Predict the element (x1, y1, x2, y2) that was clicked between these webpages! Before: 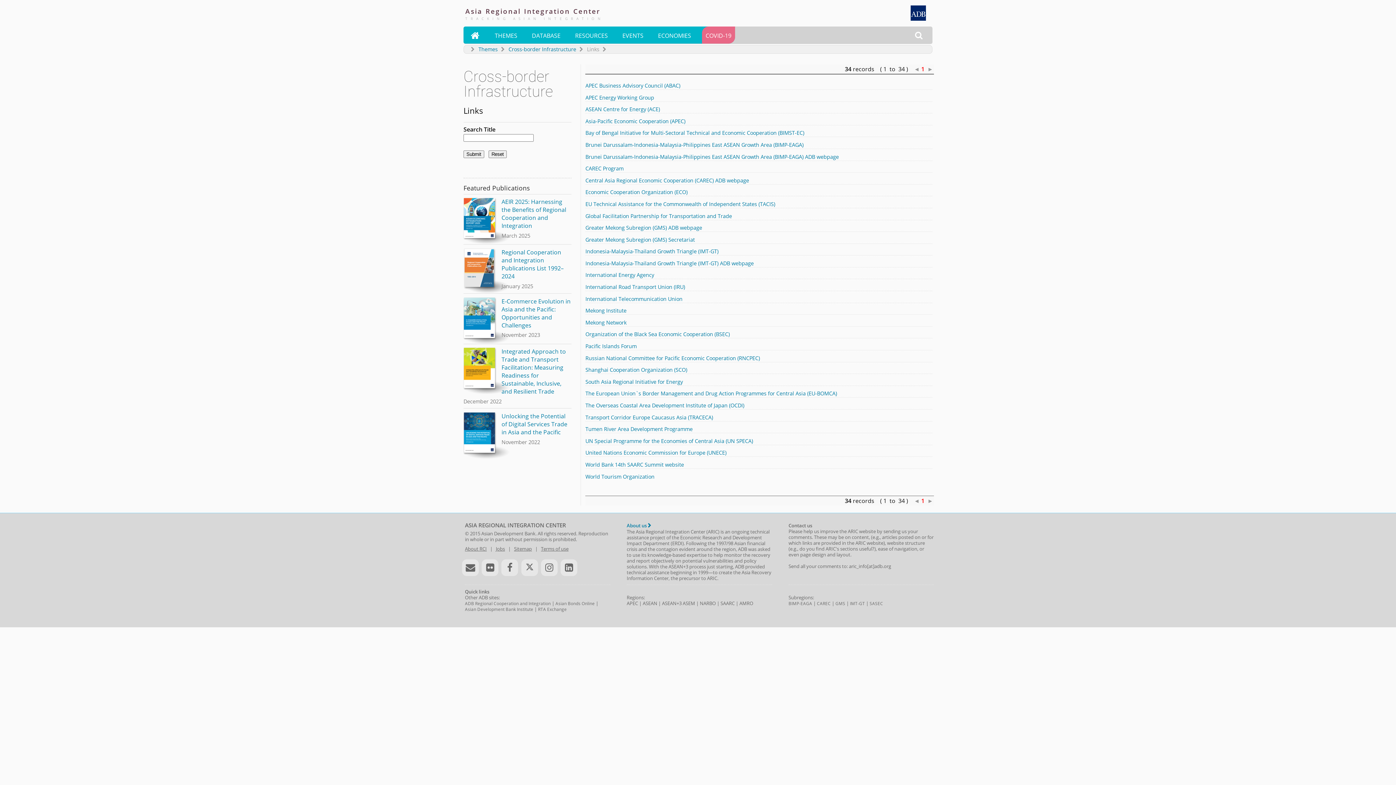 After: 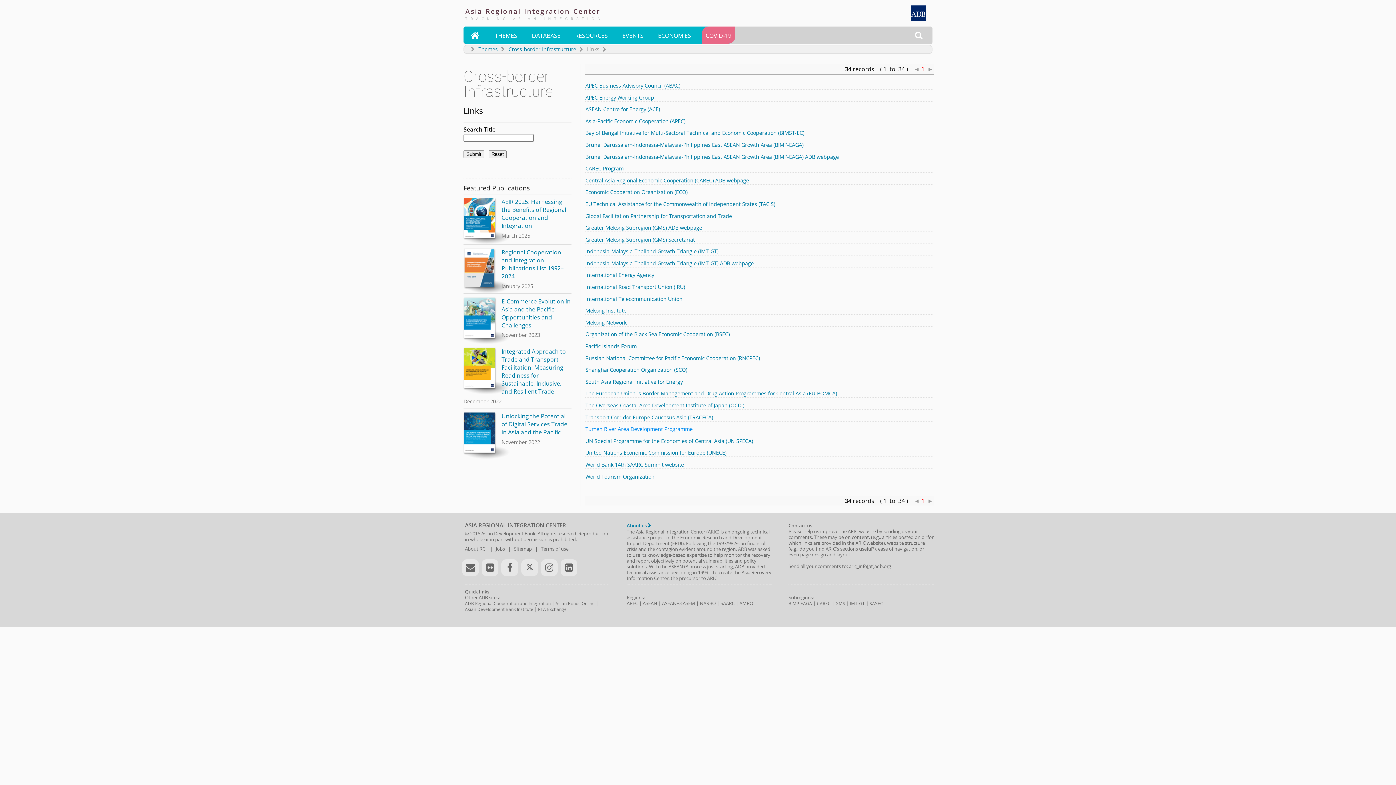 Action: bbox: (585, 425, 692, 432) label: Tumen River Area Development Programme